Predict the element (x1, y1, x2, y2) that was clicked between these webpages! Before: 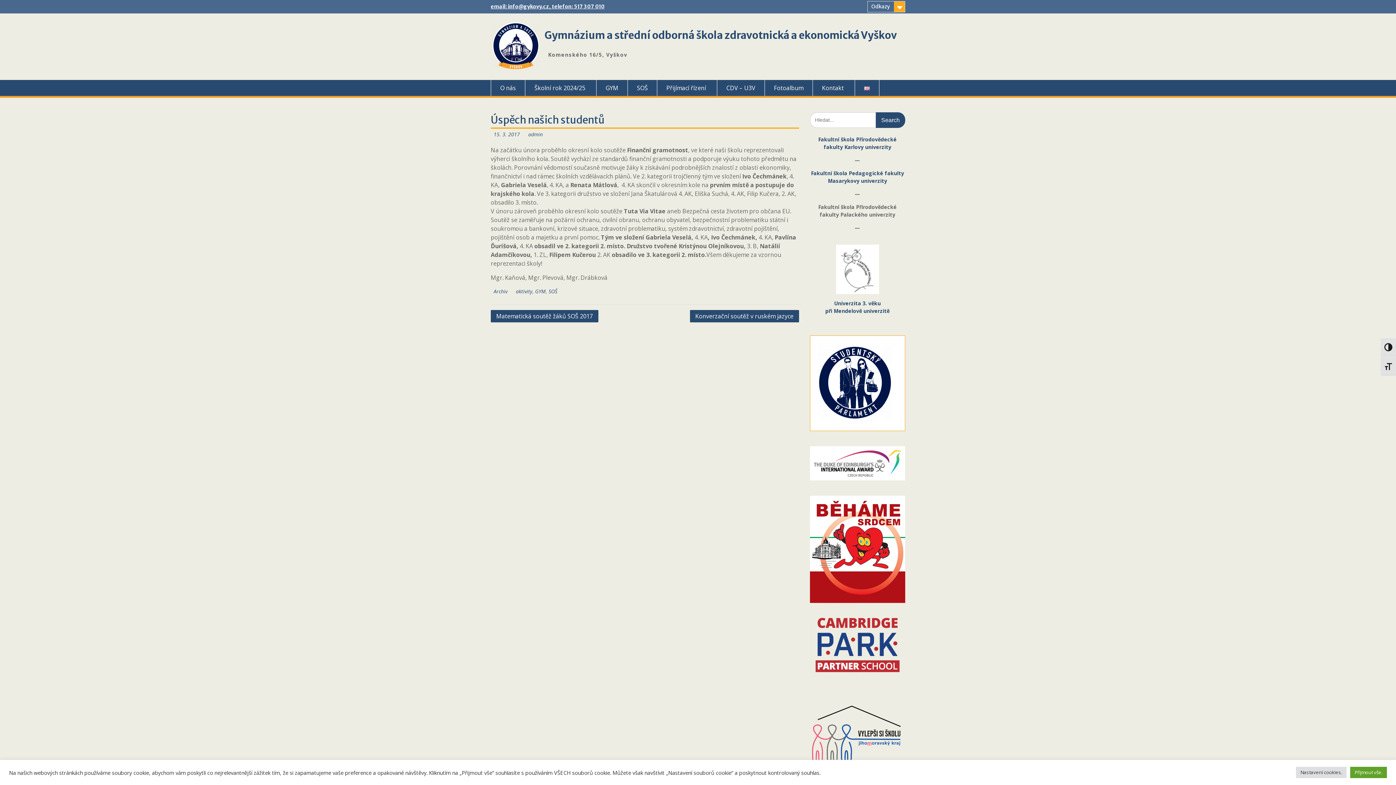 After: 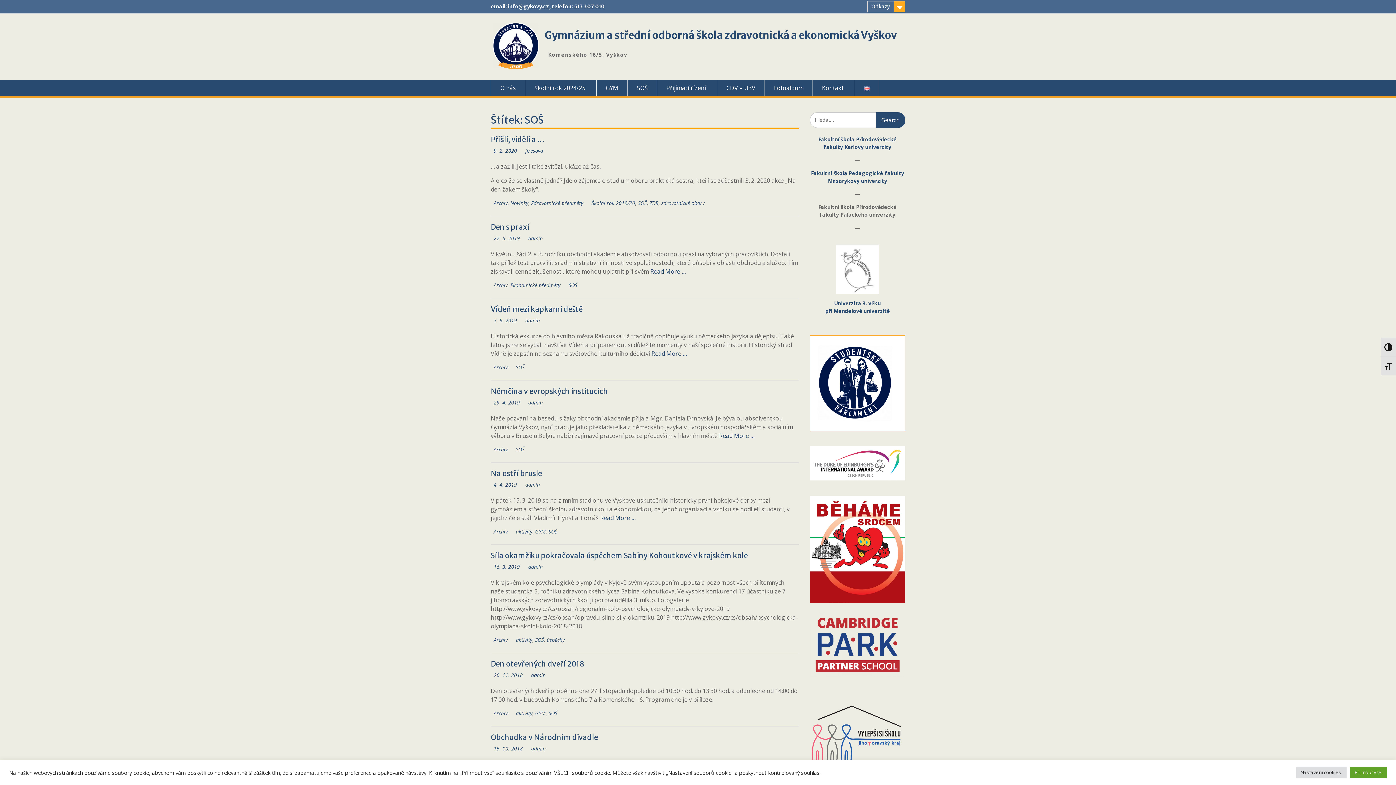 Action: bbox: (548, 288, 557, 294) label: SOŠ